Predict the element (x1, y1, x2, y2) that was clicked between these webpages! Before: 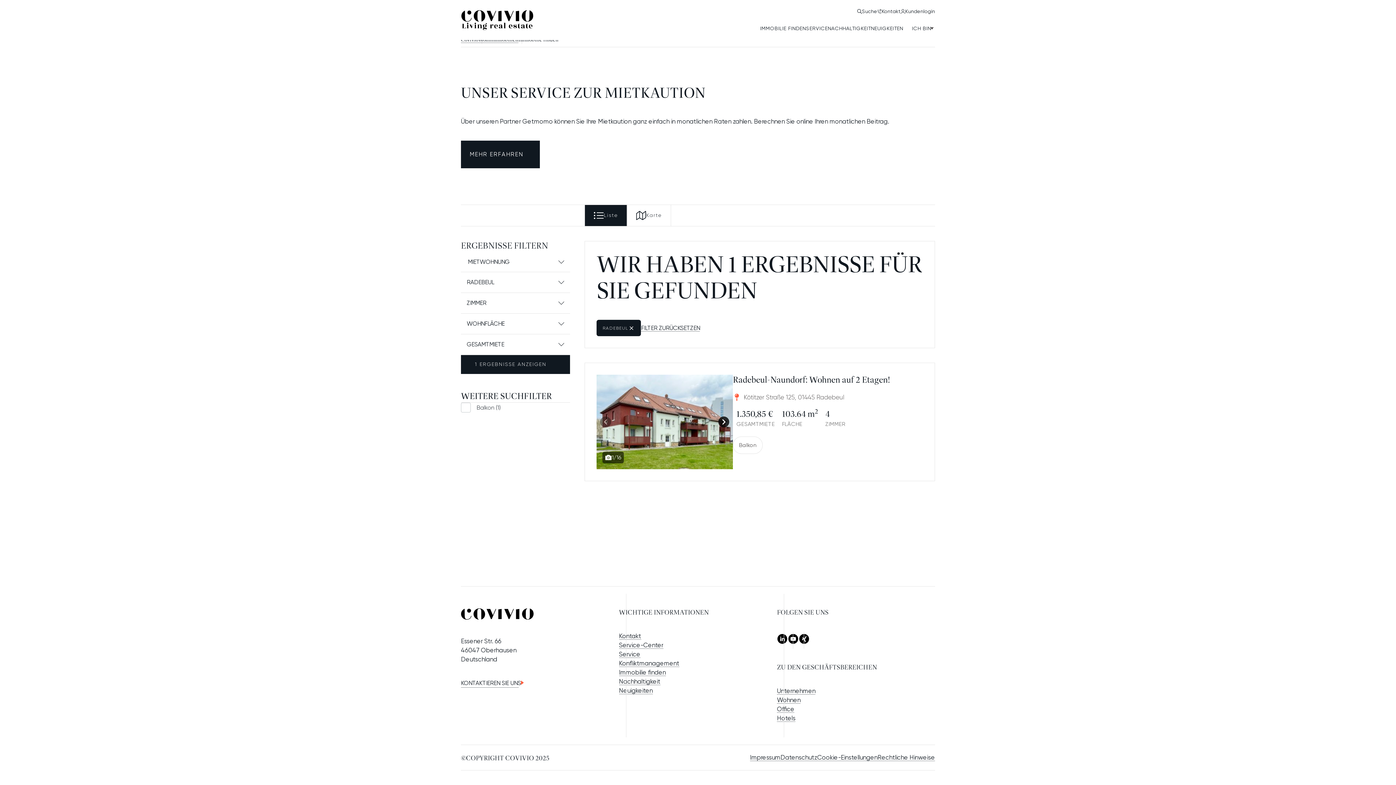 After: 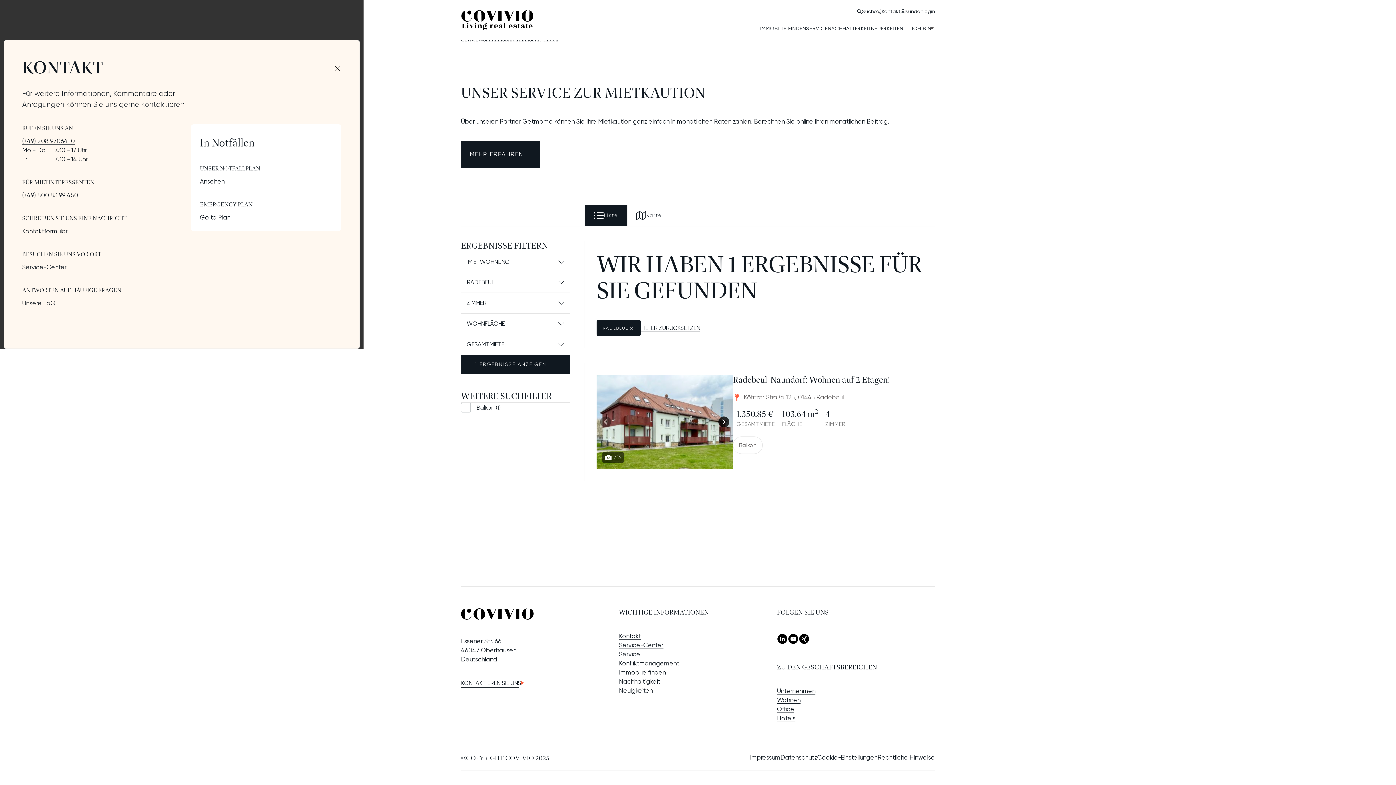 Action: bbox: (877, 8, 900, 14) label: Kontakt